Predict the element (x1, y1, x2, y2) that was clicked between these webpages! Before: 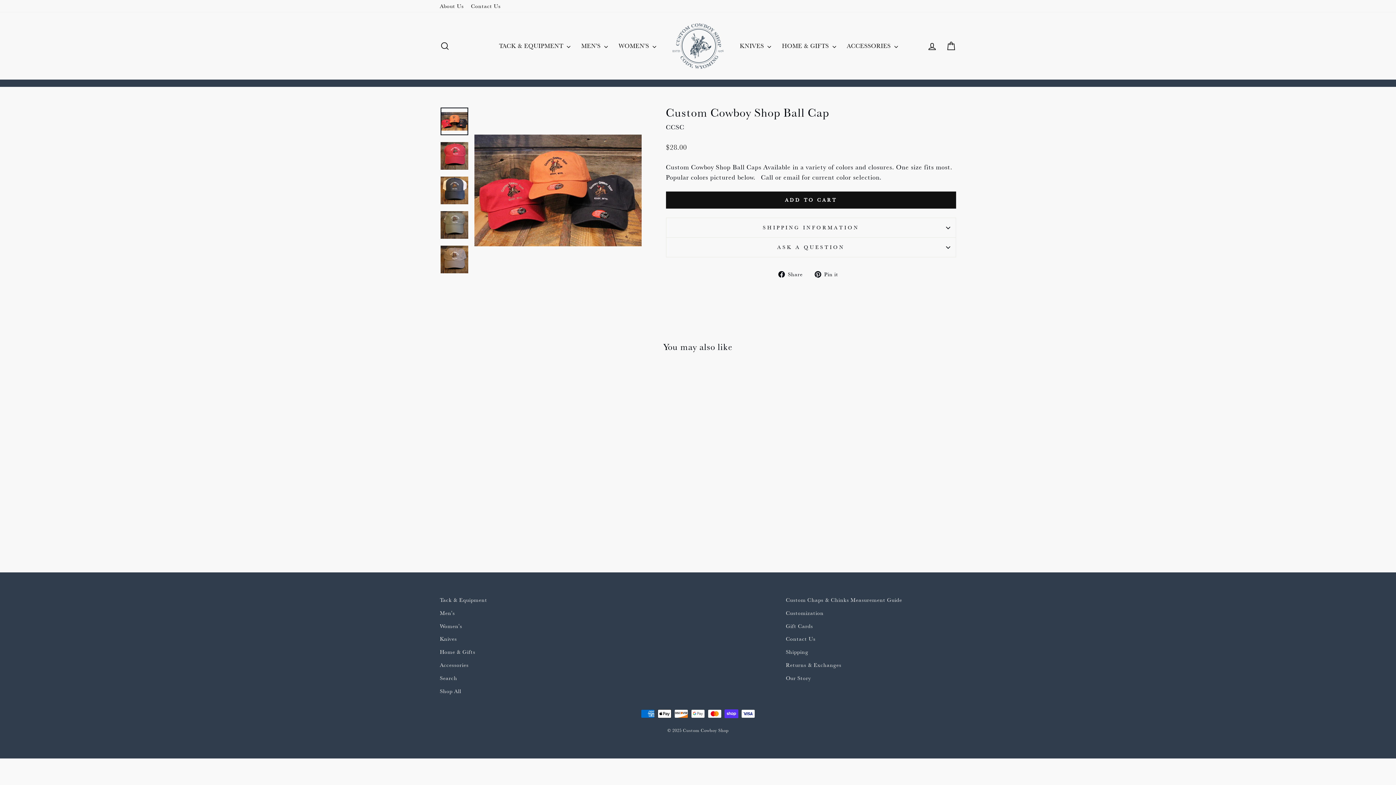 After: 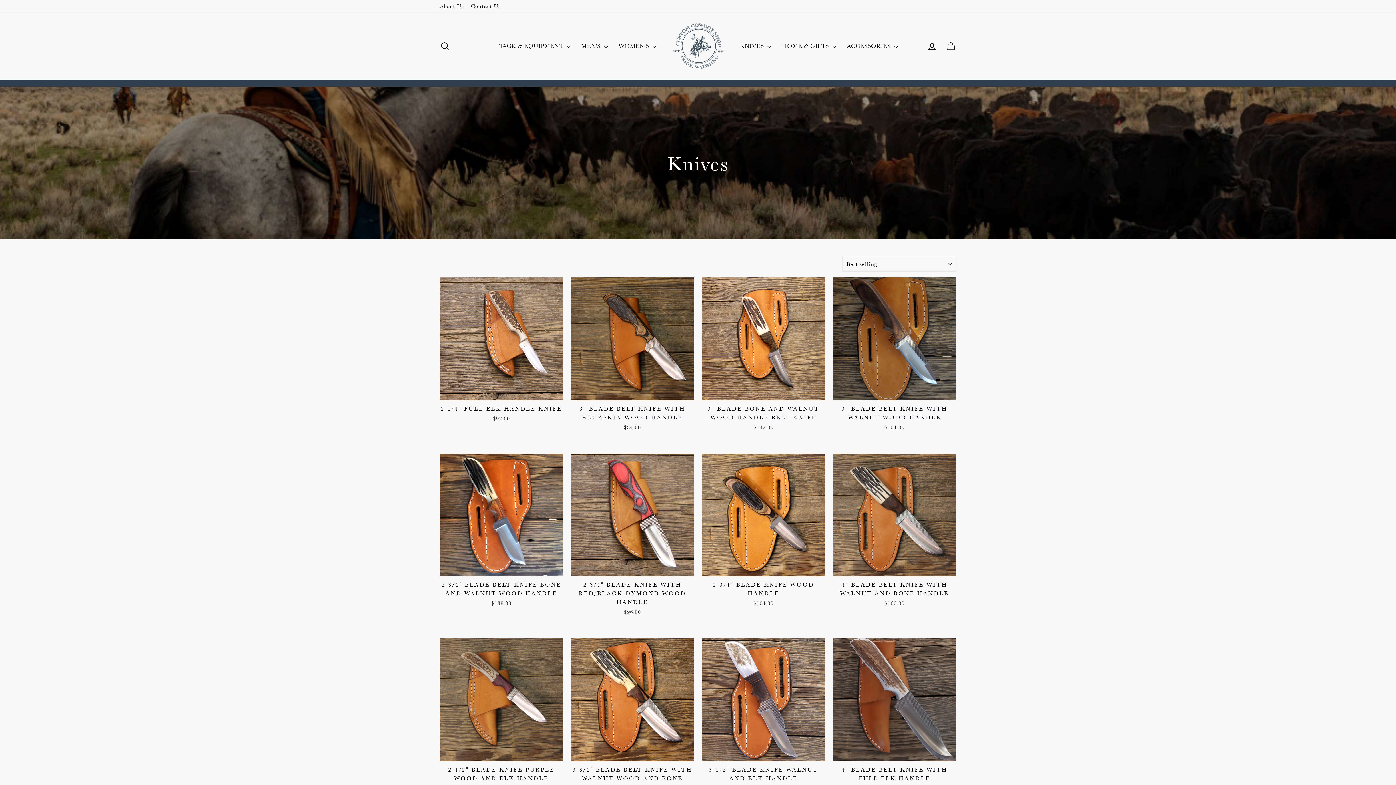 Action: label: Knives bbox: (440, 633, 456, 645)